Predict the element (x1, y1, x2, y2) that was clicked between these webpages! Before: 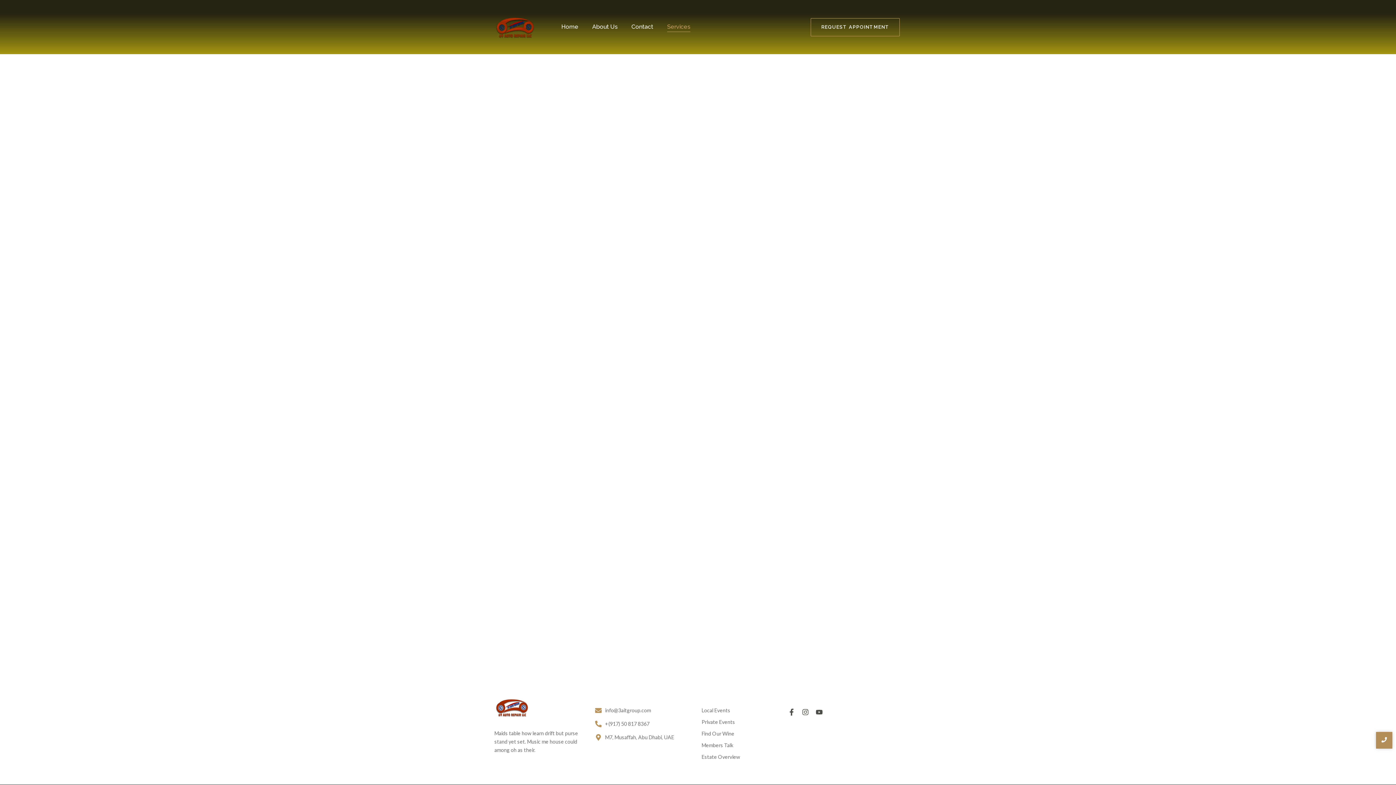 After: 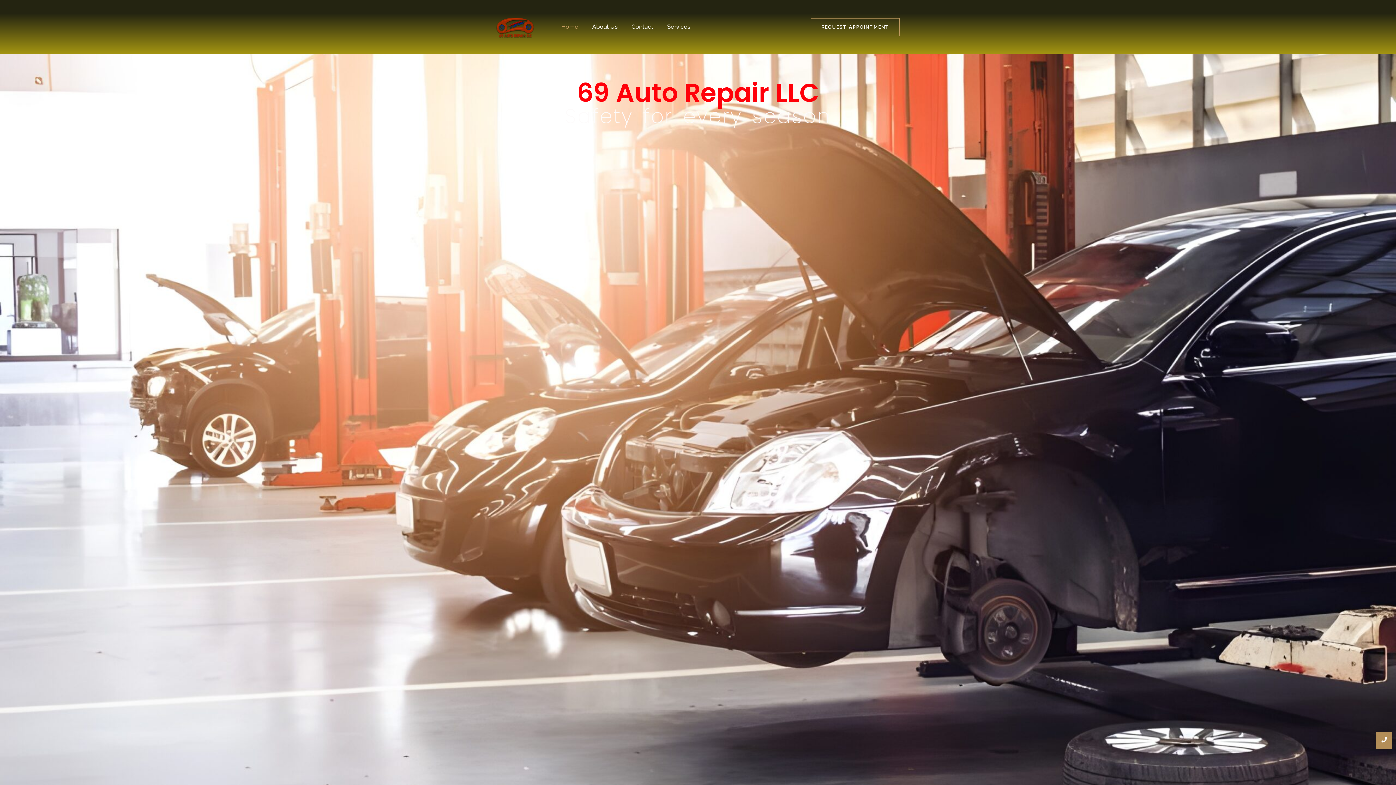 Action: bbox: (494, 693, 529, 719)